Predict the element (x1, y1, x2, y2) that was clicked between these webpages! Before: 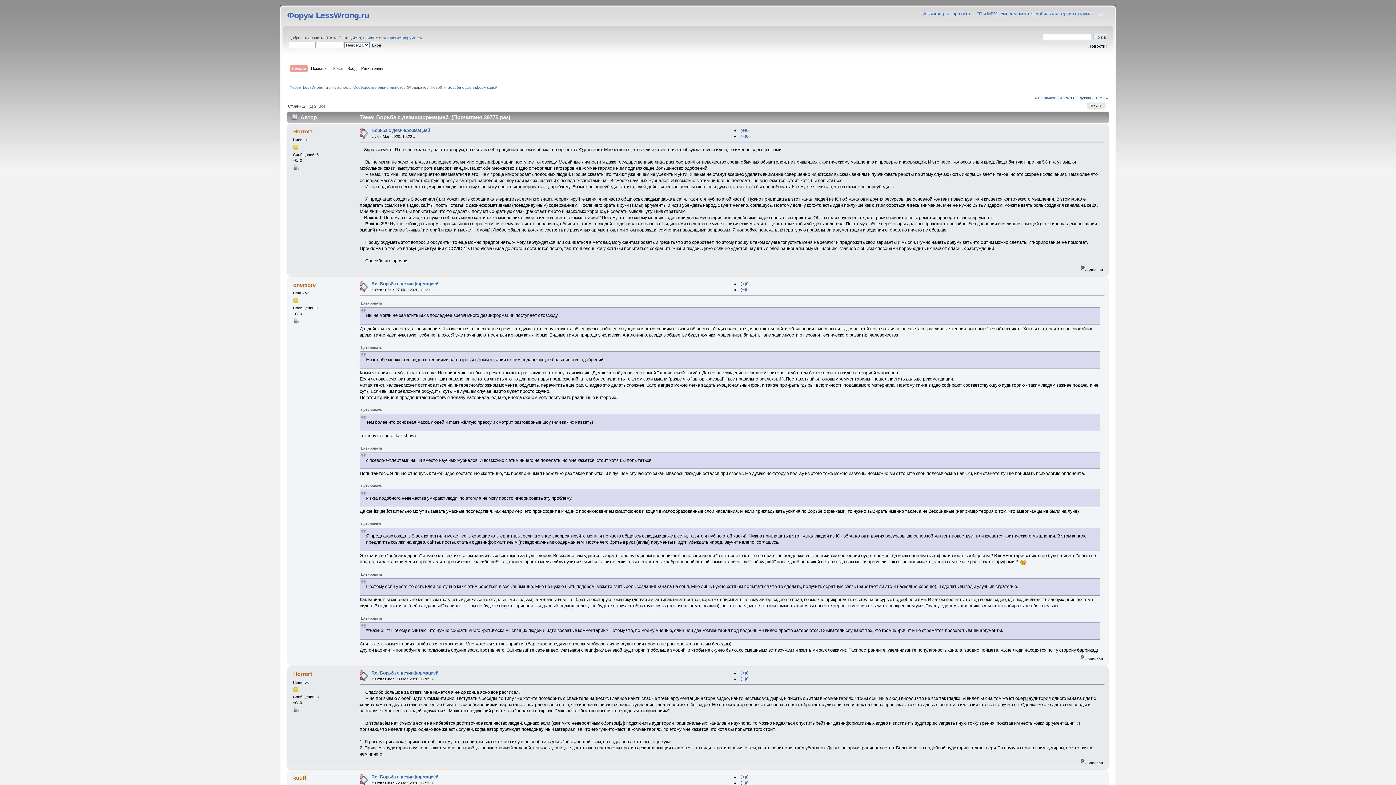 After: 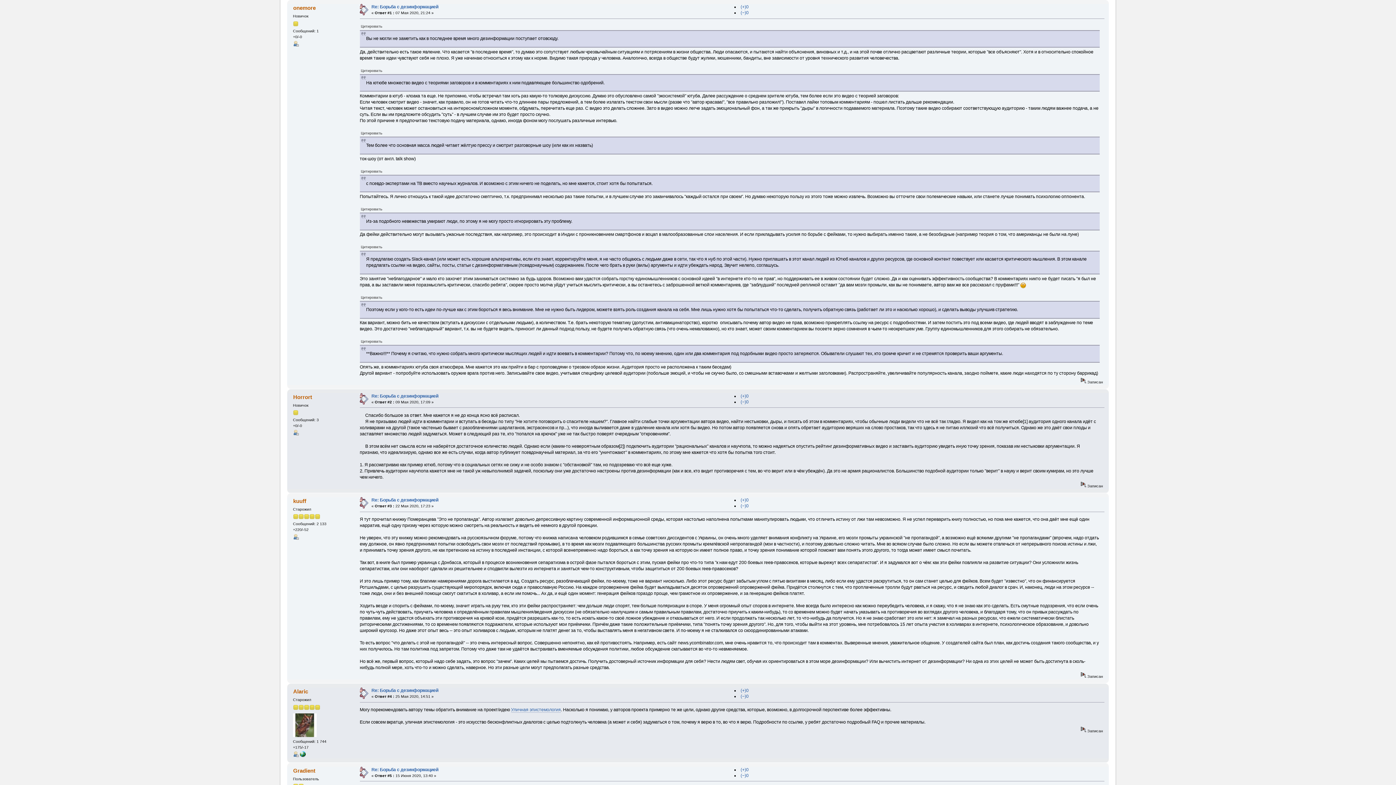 Action: label: Re: Борьба с дезинформацией bbox: (371, 281, 438, 286)